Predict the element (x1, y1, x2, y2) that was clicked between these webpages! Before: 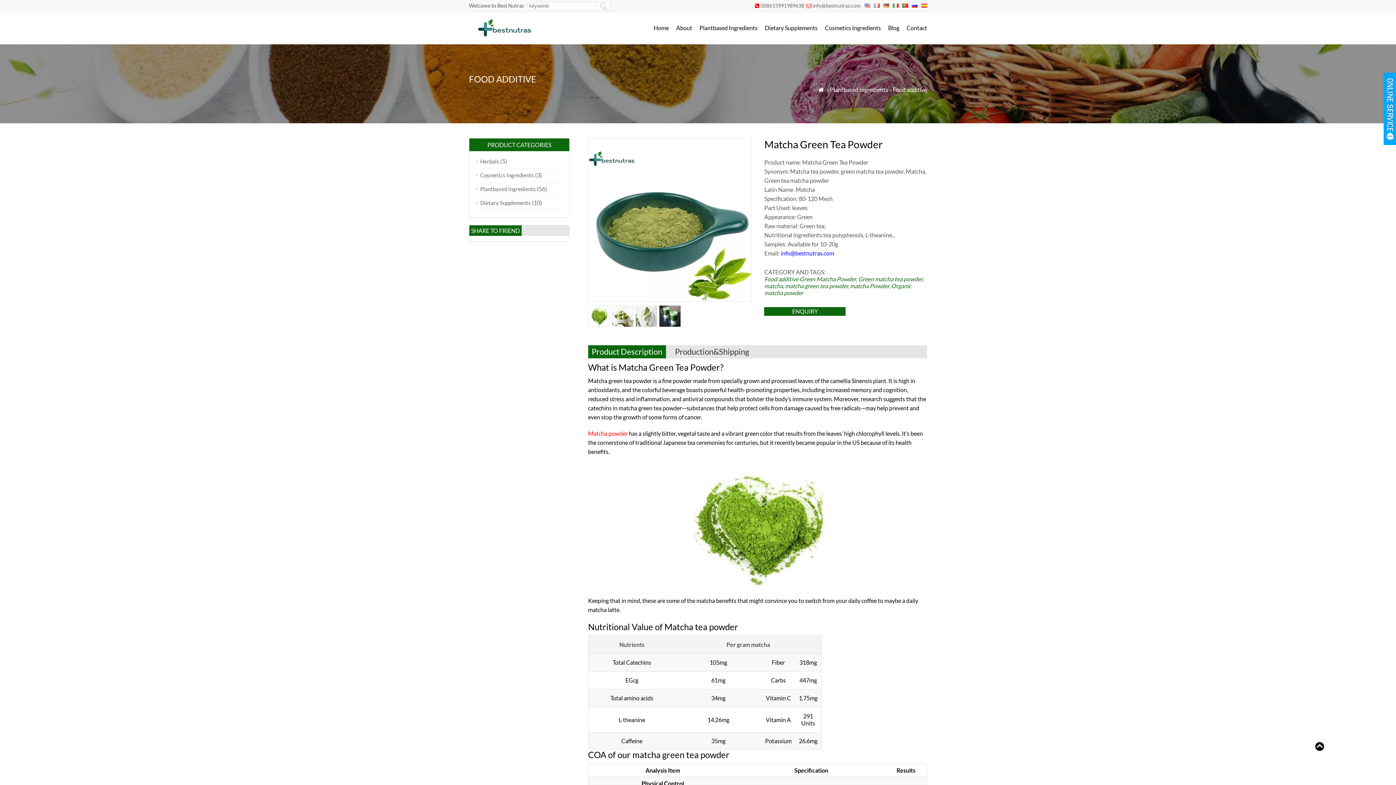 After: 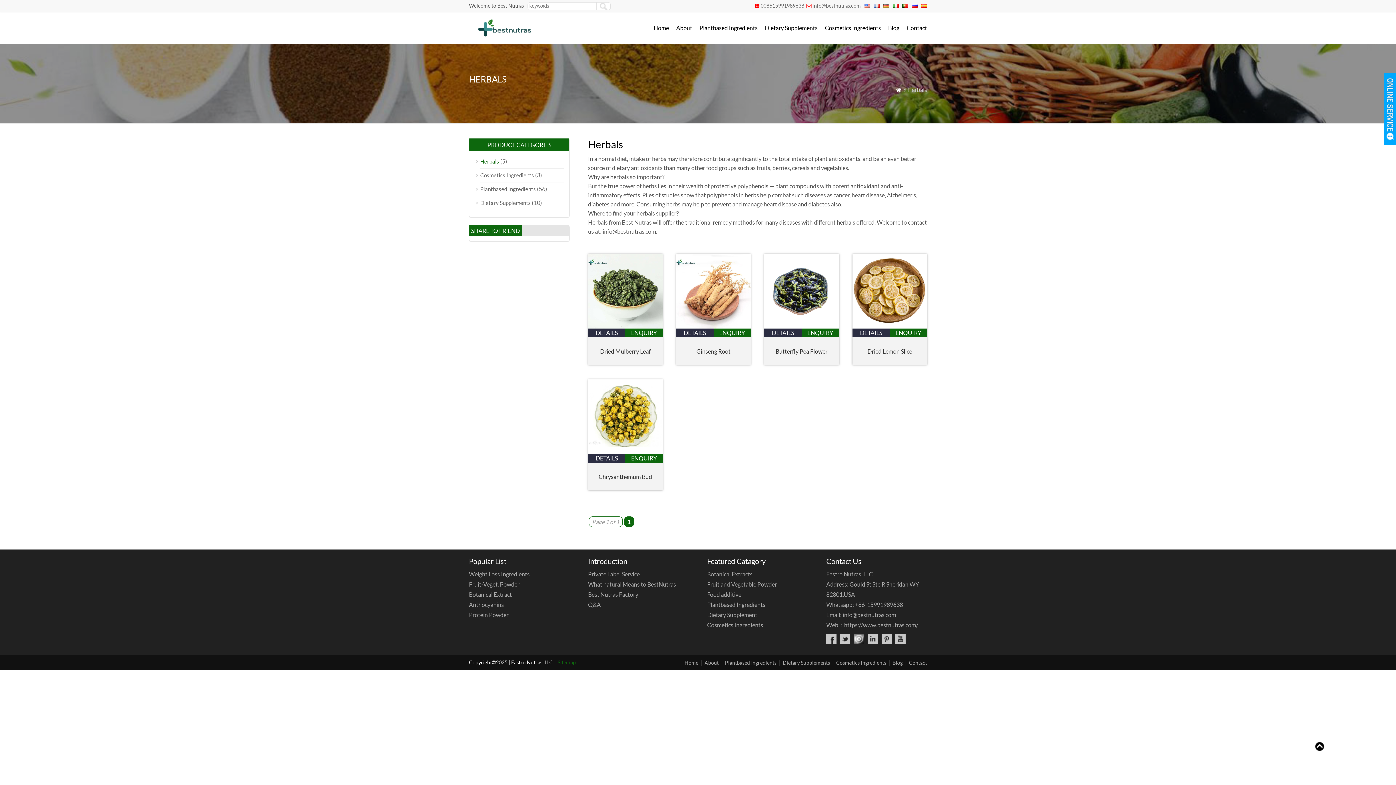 Action: bbox: (480, 158, 499, 164) label: Herbals